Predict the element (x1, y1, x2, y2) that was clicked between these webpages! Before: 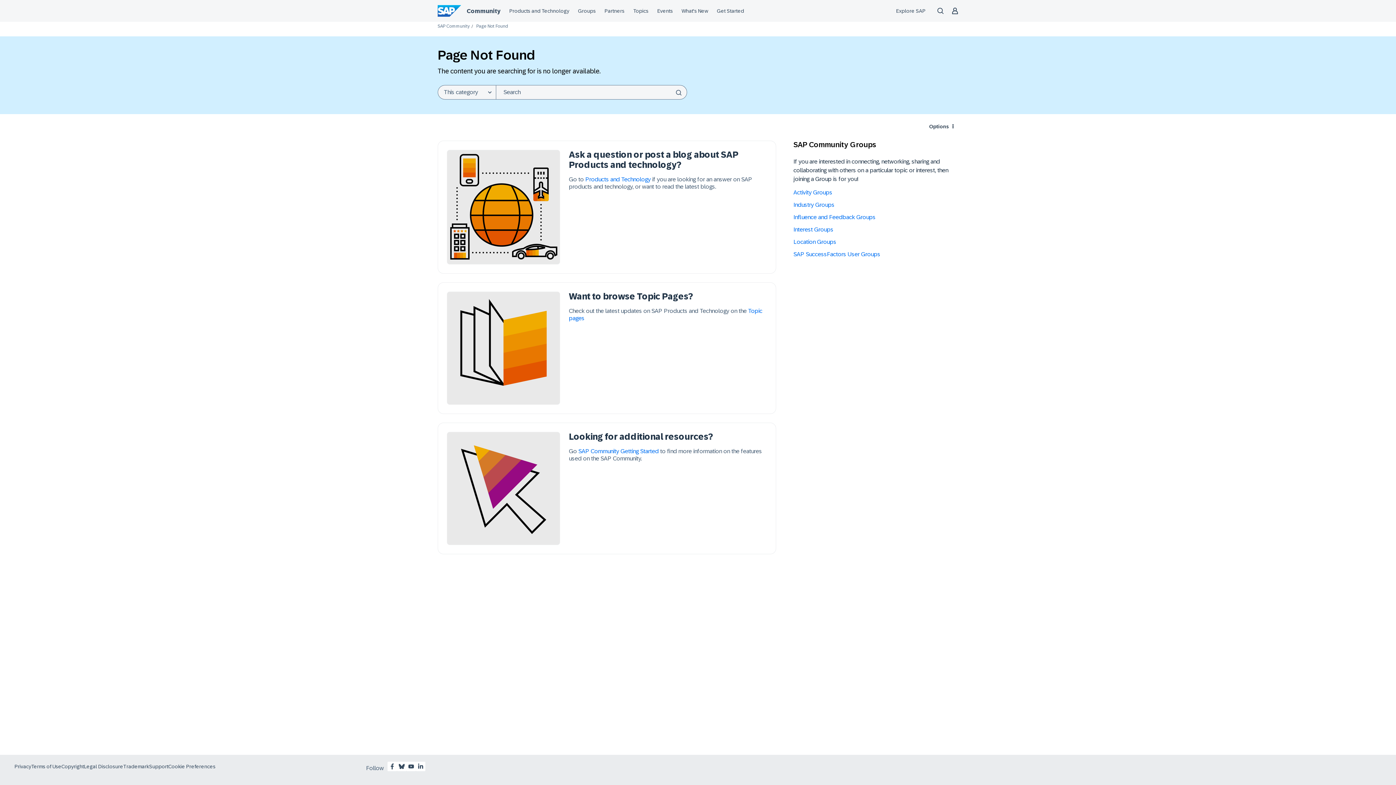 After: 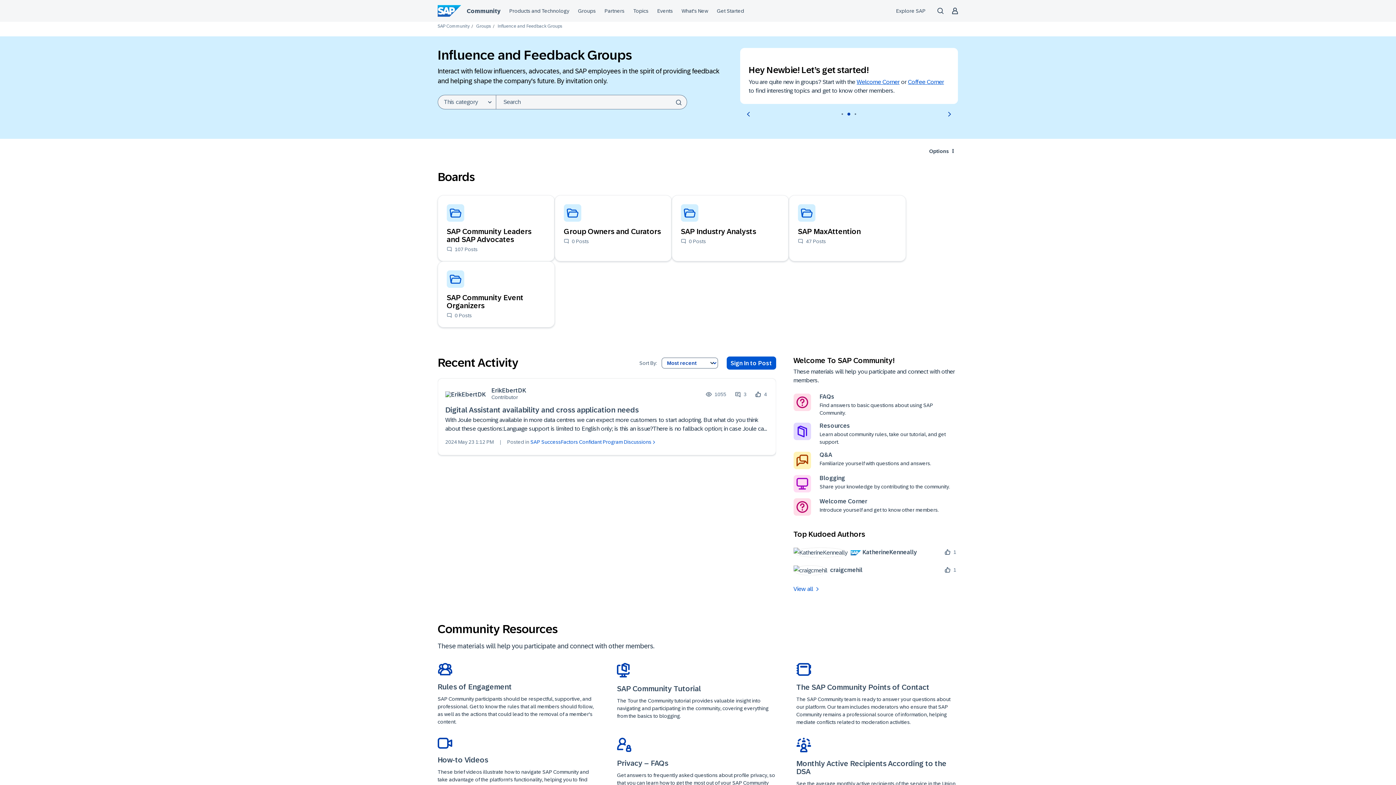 Action: bbox: (793, 214, 875, 220) label: Influence and Feedback Groups